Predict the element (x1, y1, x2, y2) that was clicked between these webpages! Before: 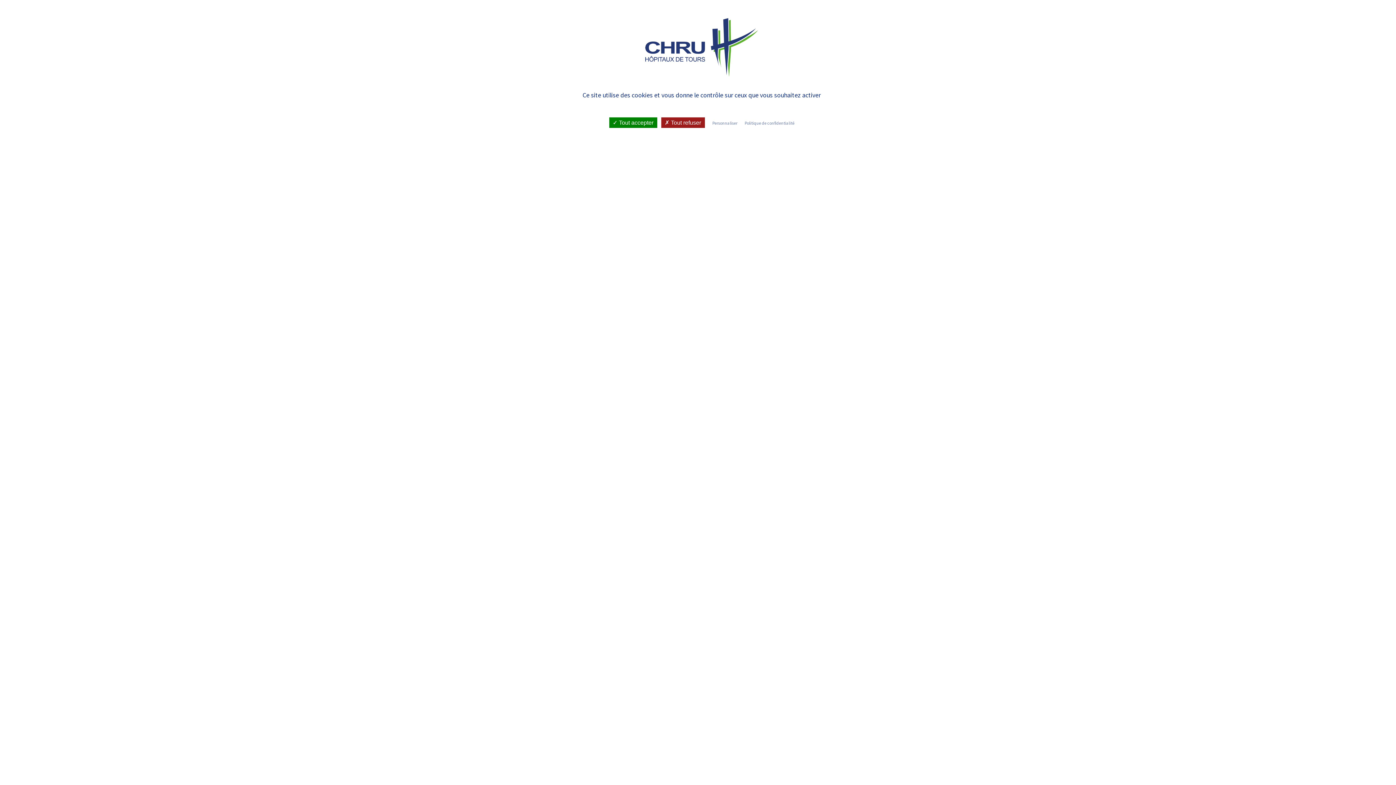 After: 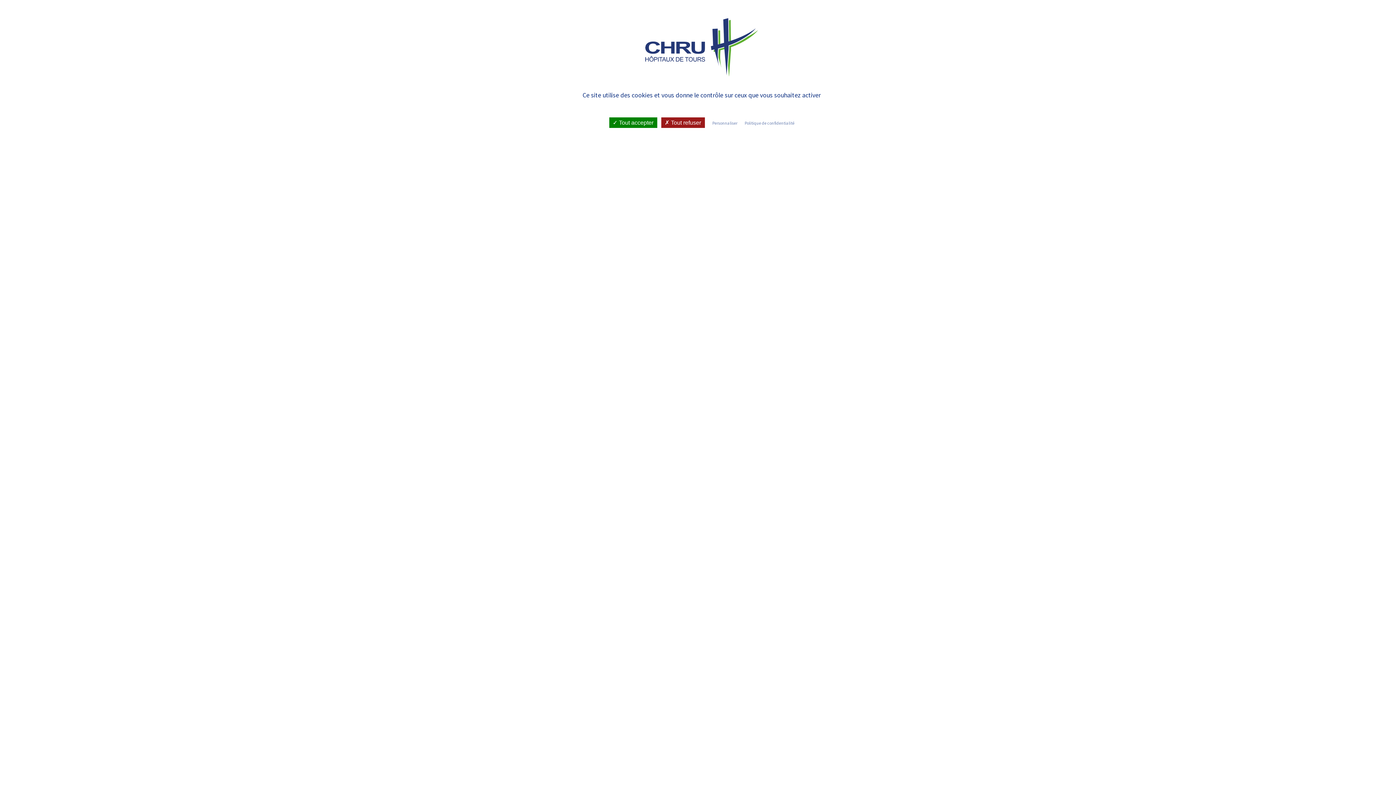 Action: label: Politique de confidentialité bbox: (742, 120, 796, 126)